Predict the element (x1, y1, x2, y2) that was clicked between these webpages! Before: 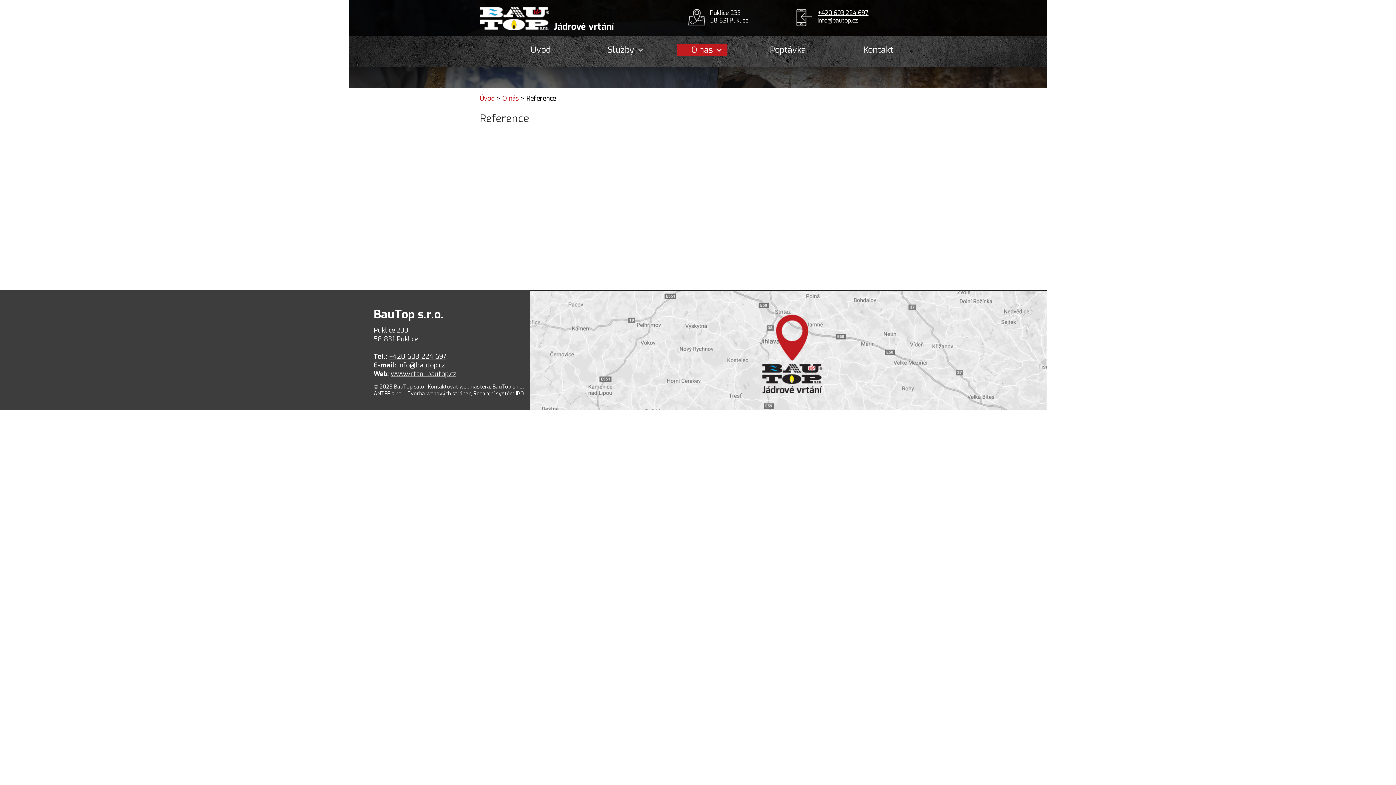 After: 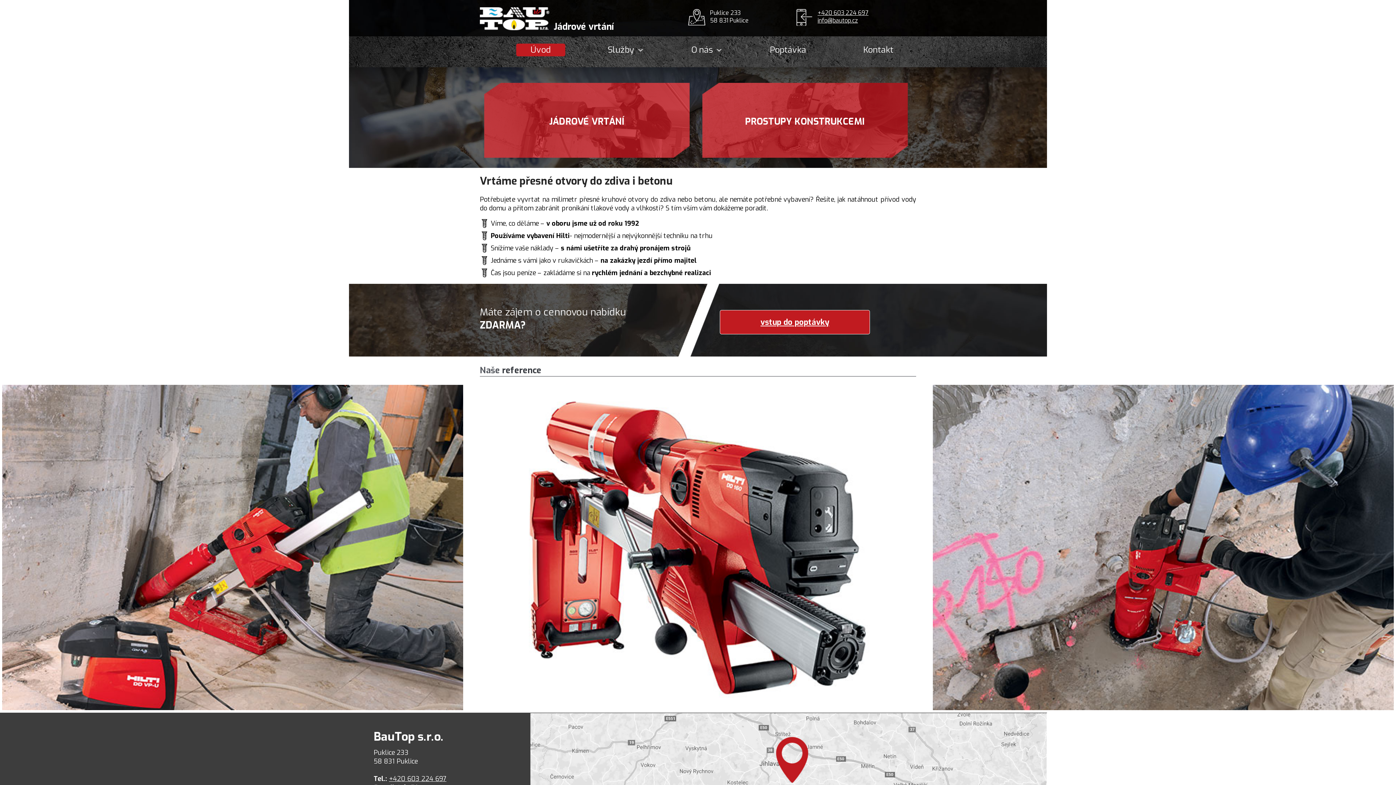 Action: label: Úvod bbox: (516, 43, 565, 56)